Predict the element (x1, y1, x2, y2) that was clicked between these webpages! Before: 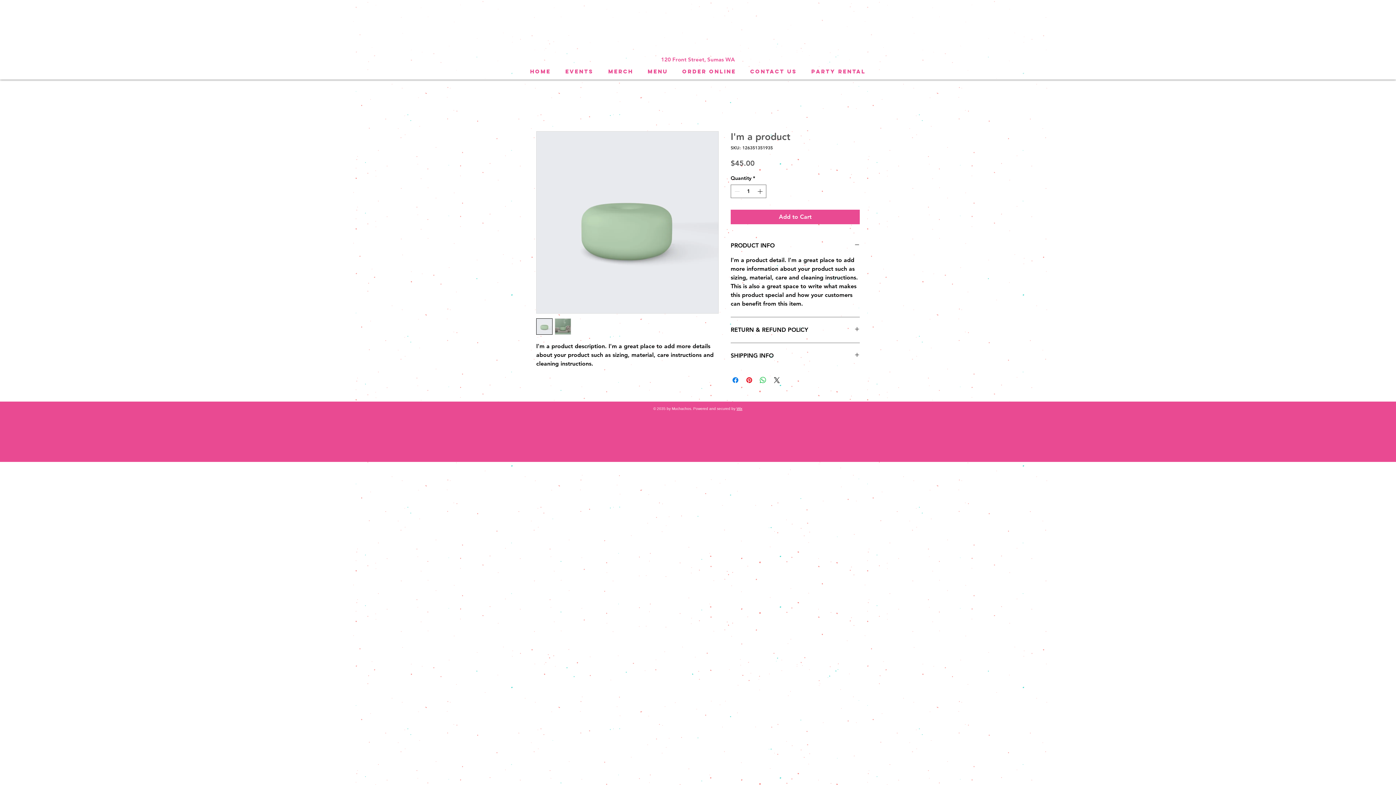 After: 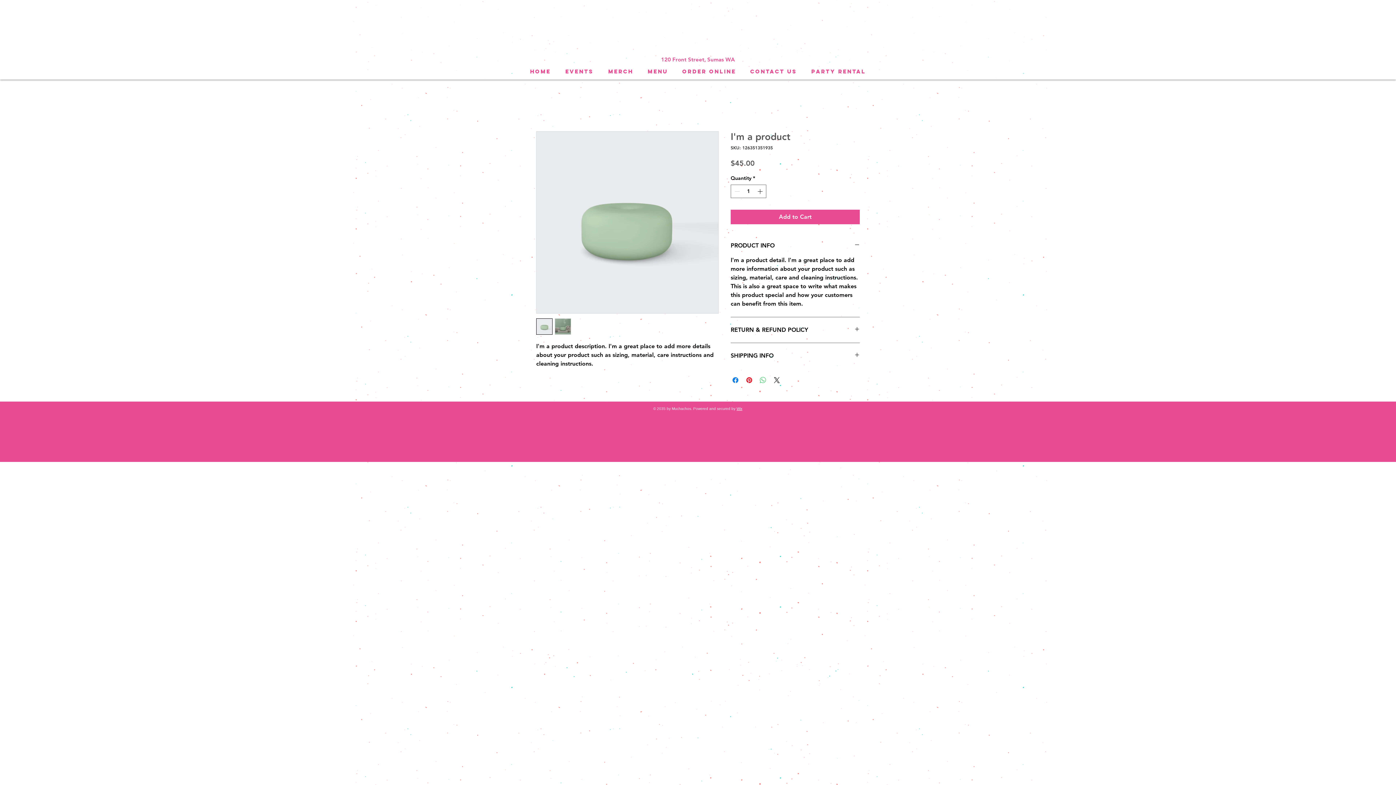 Action: bbox: (758, 376, 767, 384) label: Share on WhatsApp